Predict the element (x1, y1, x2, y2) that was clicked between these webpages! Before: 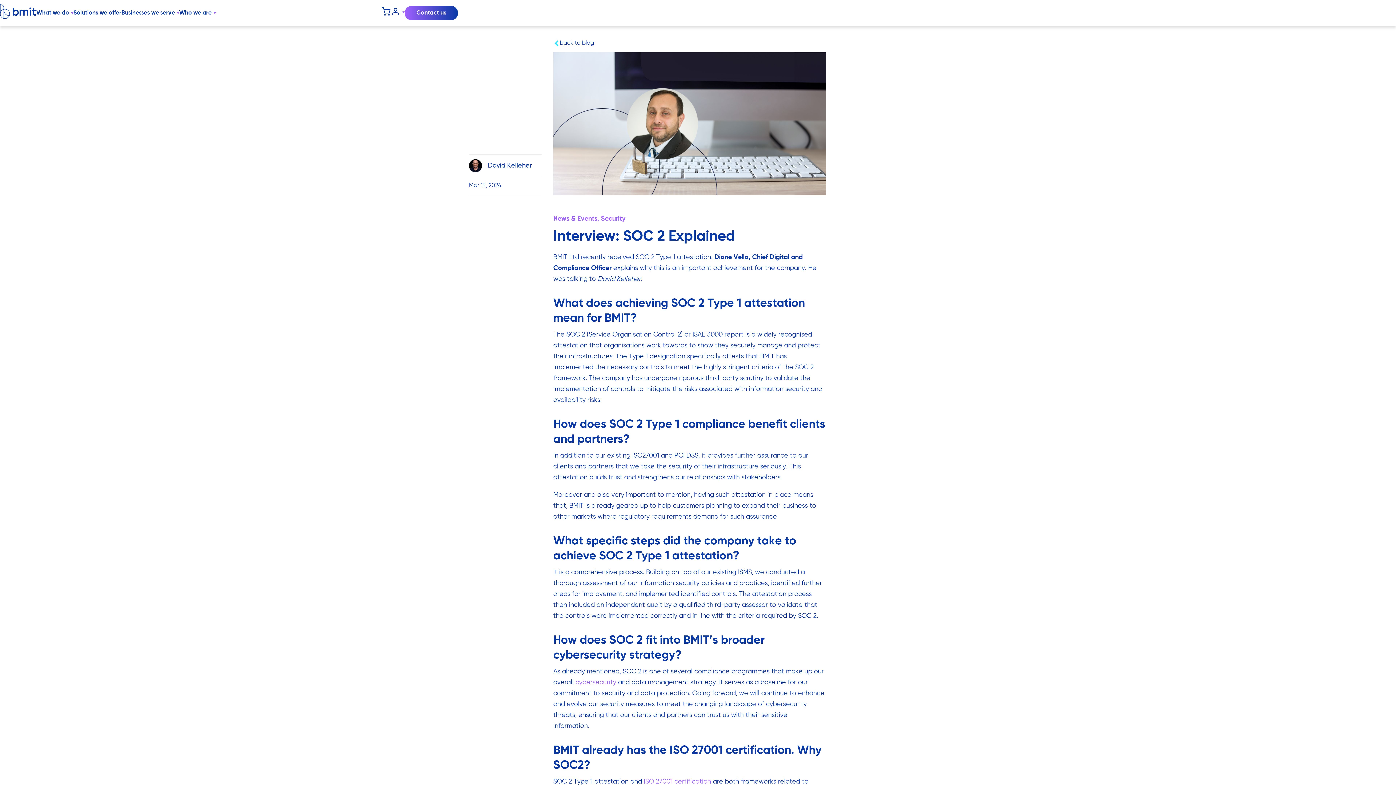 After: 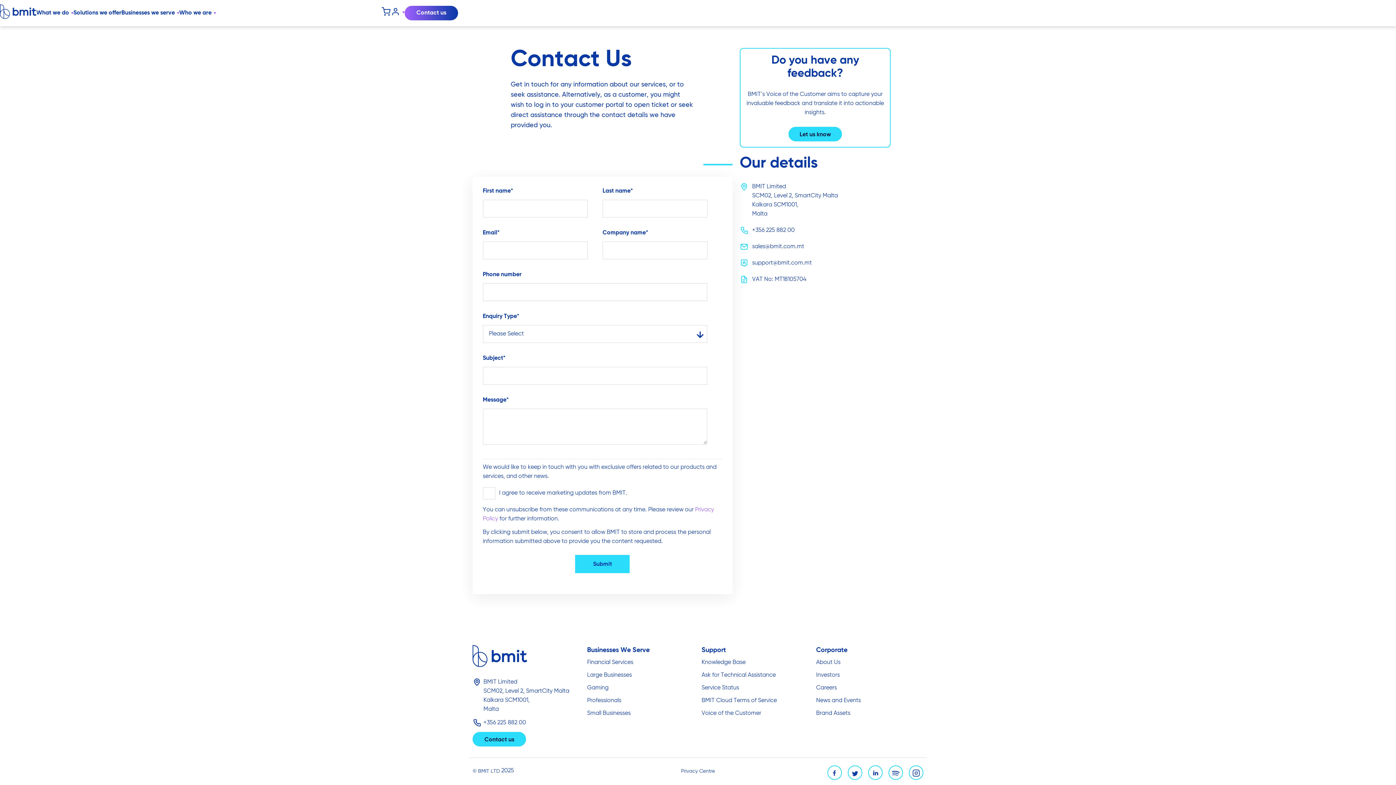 Action: bbox: (404, 5, 458, 20) label: Contact us